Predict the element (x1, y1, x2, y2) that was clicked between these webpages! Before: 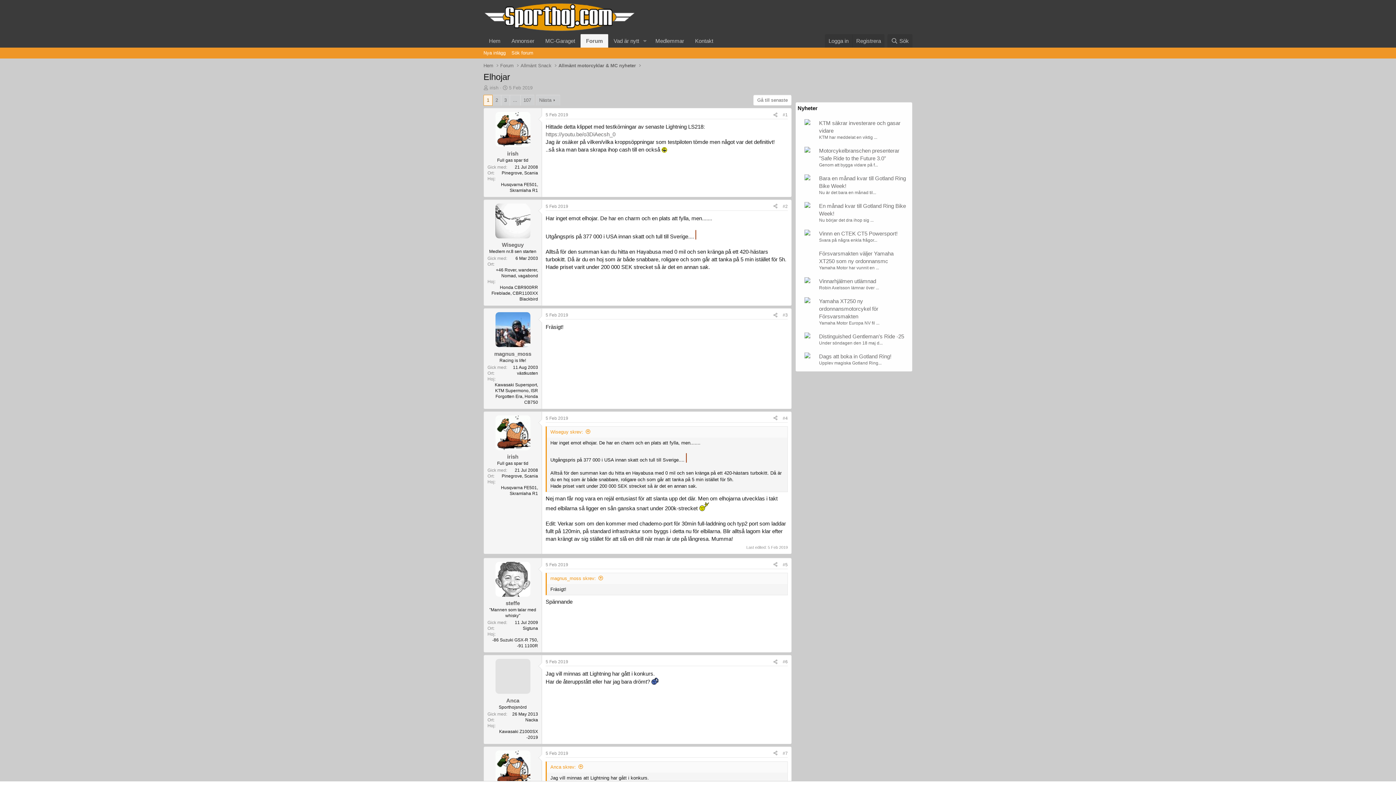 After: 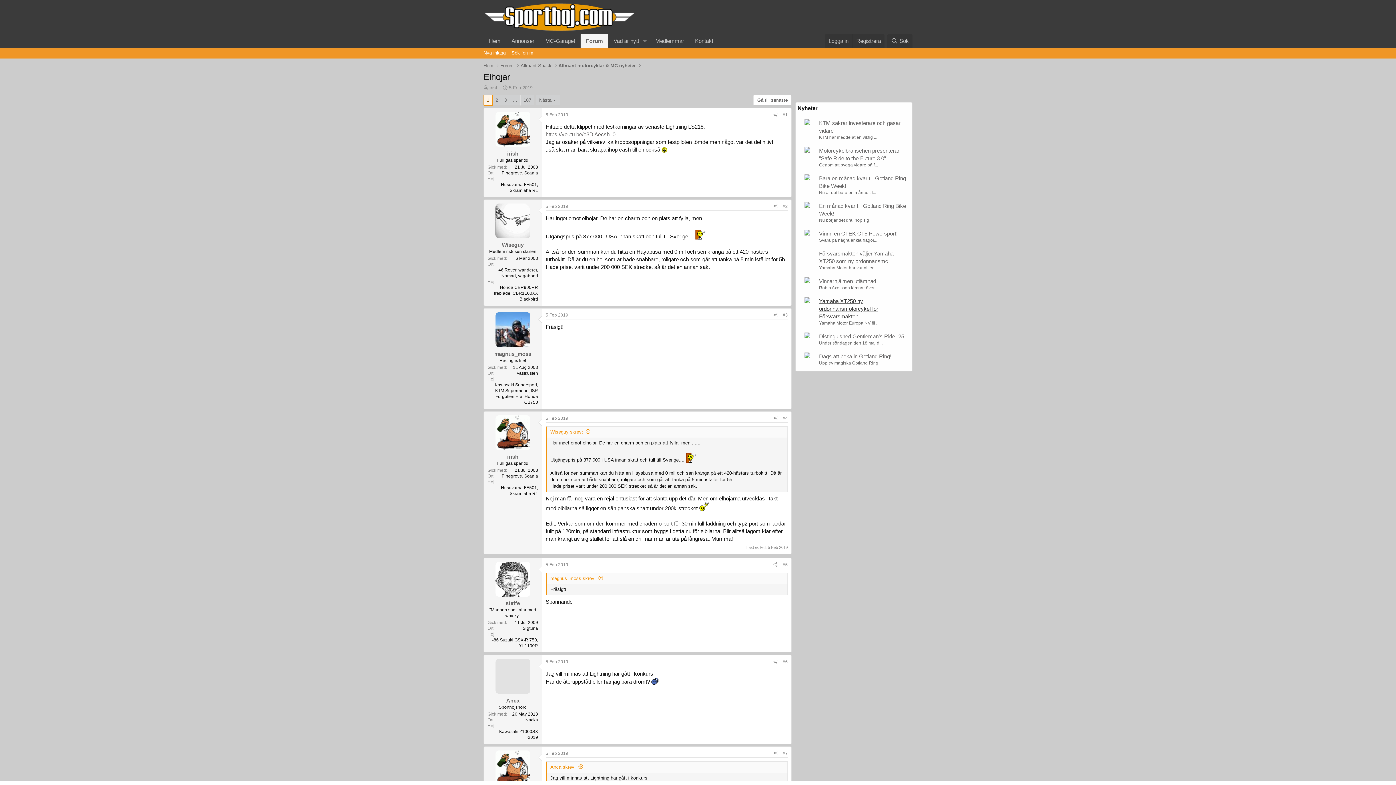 Action: label: Yamaha XT250 ny ordonnansmotorcykel för Försvarsmakten bbox: (819, 298, 878, 319)